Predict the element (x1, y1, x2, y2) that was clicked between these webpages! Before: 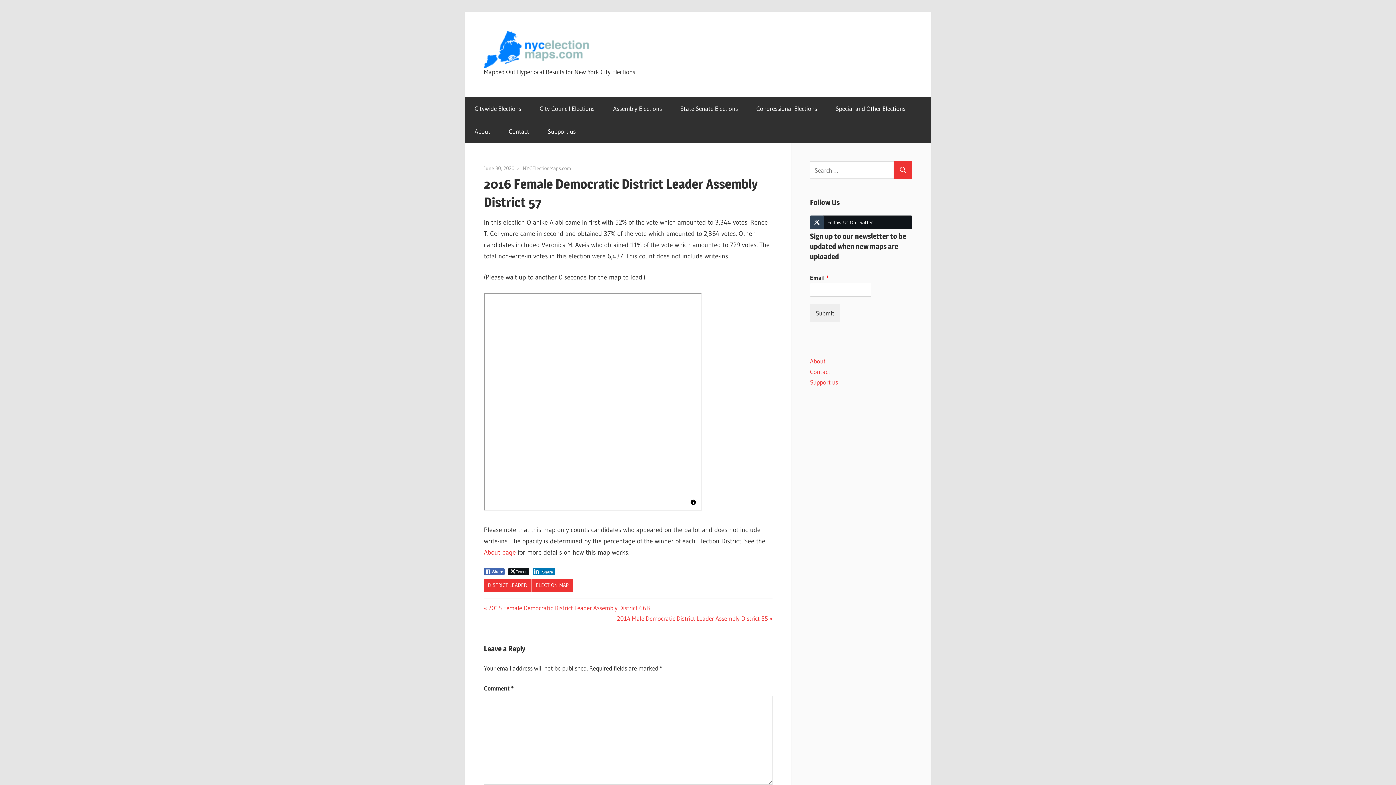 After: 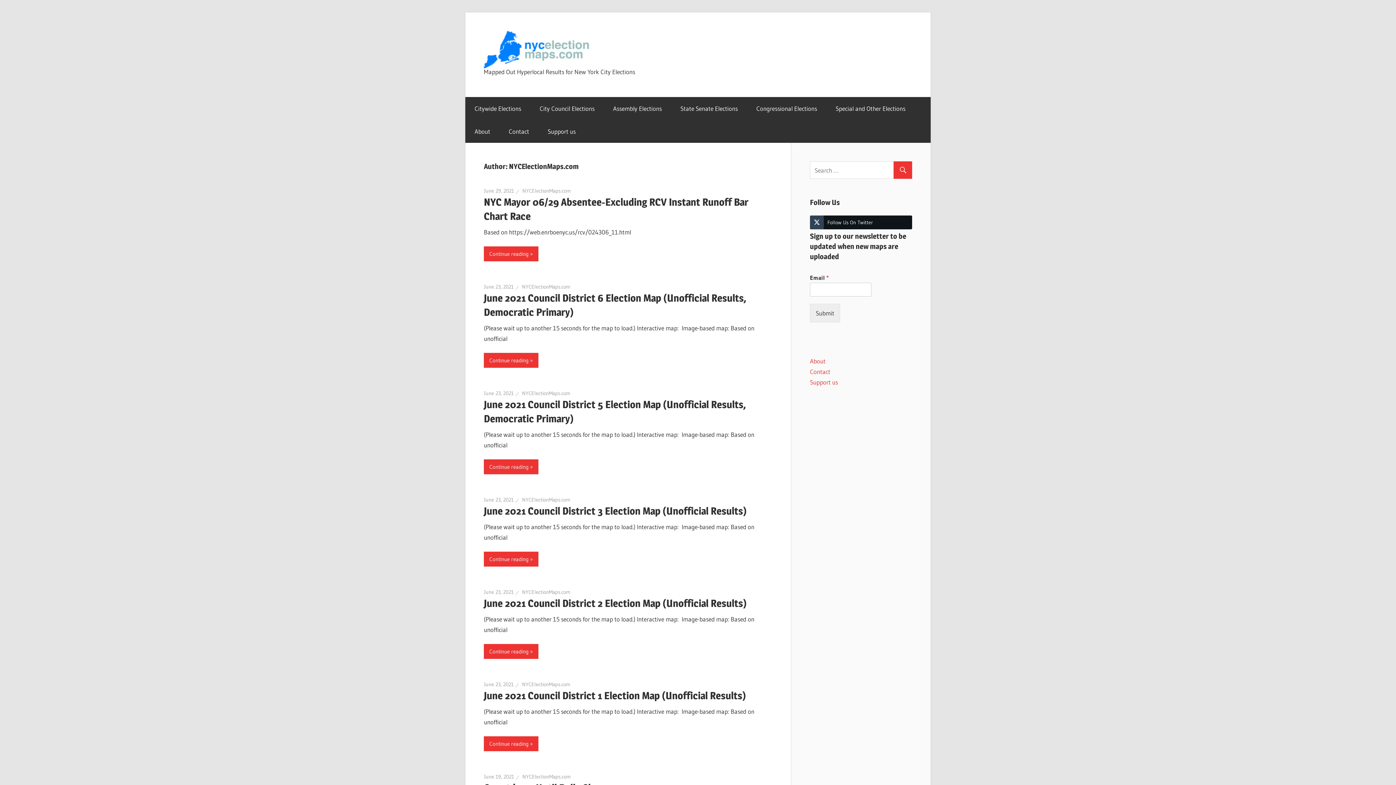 Action: bbox: (522, 165, 571, 171) label: NYCElectionMaps.com